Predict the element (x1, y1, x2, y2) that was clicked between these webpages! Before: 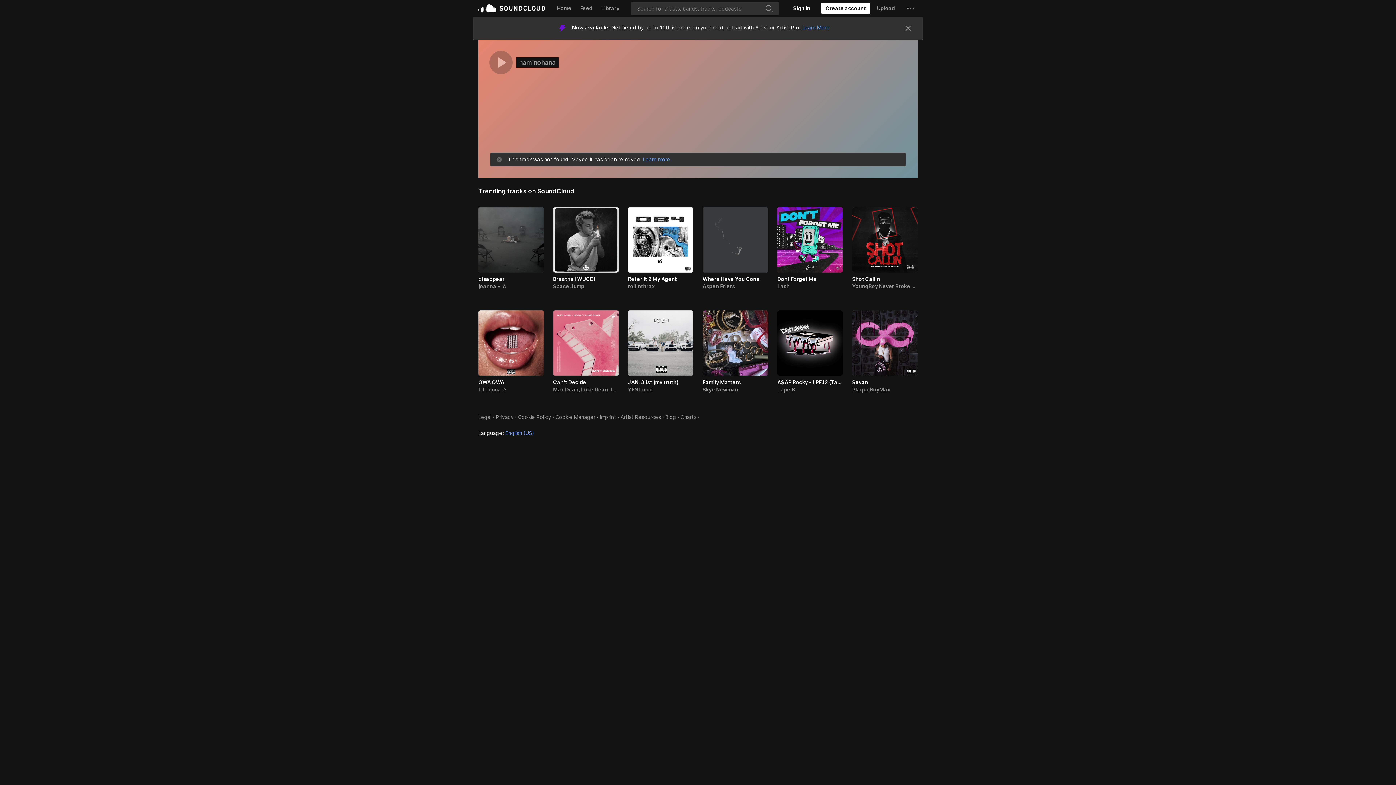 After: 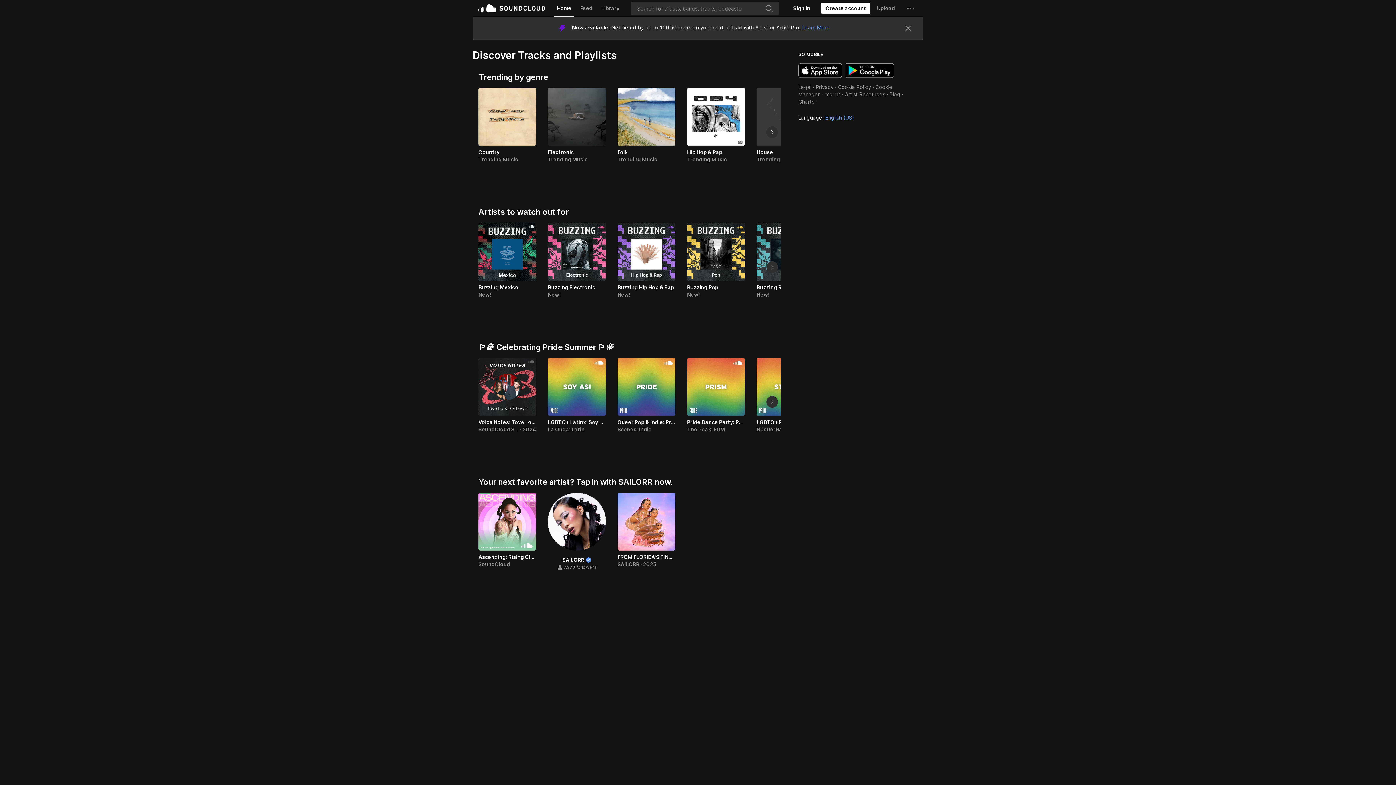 Action: label: Home bbox: (554, 0, 574, 16)